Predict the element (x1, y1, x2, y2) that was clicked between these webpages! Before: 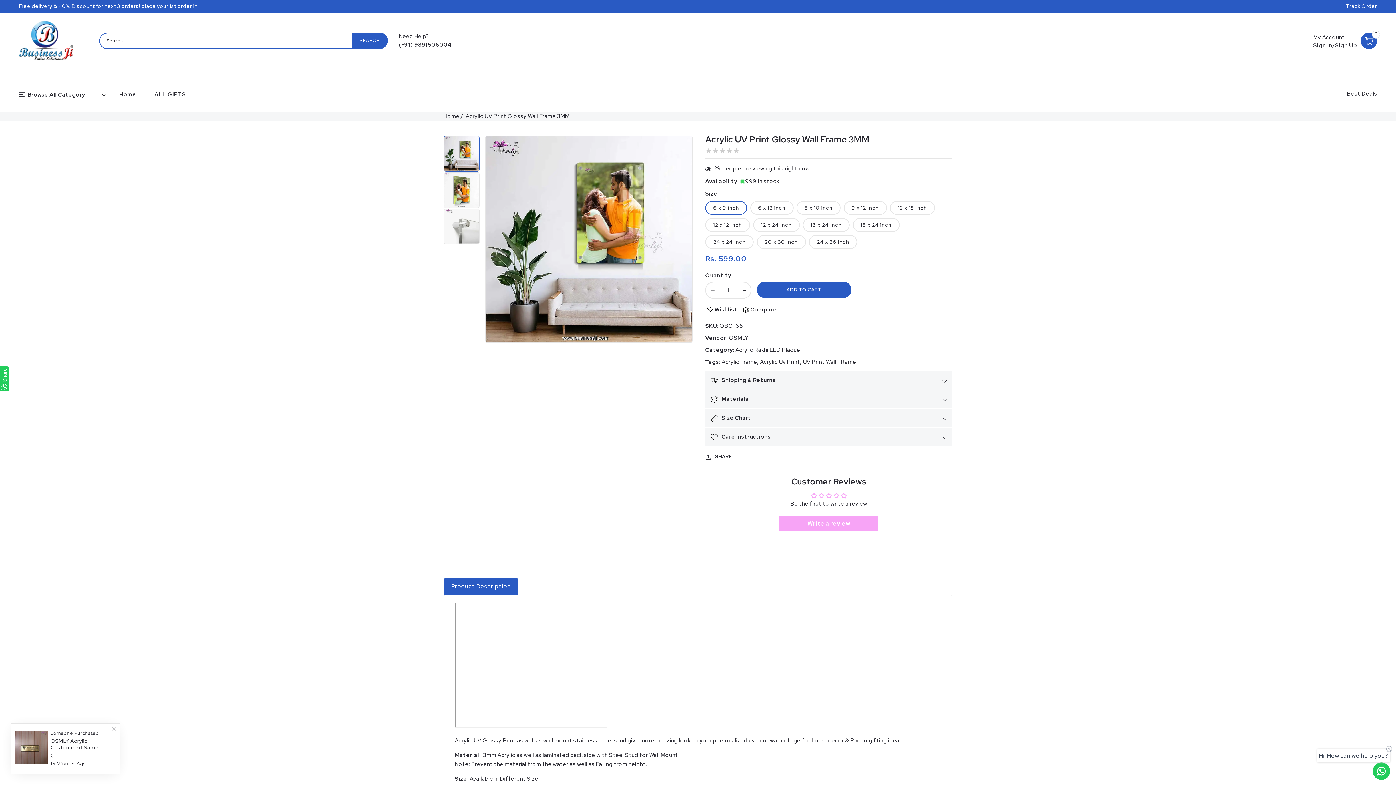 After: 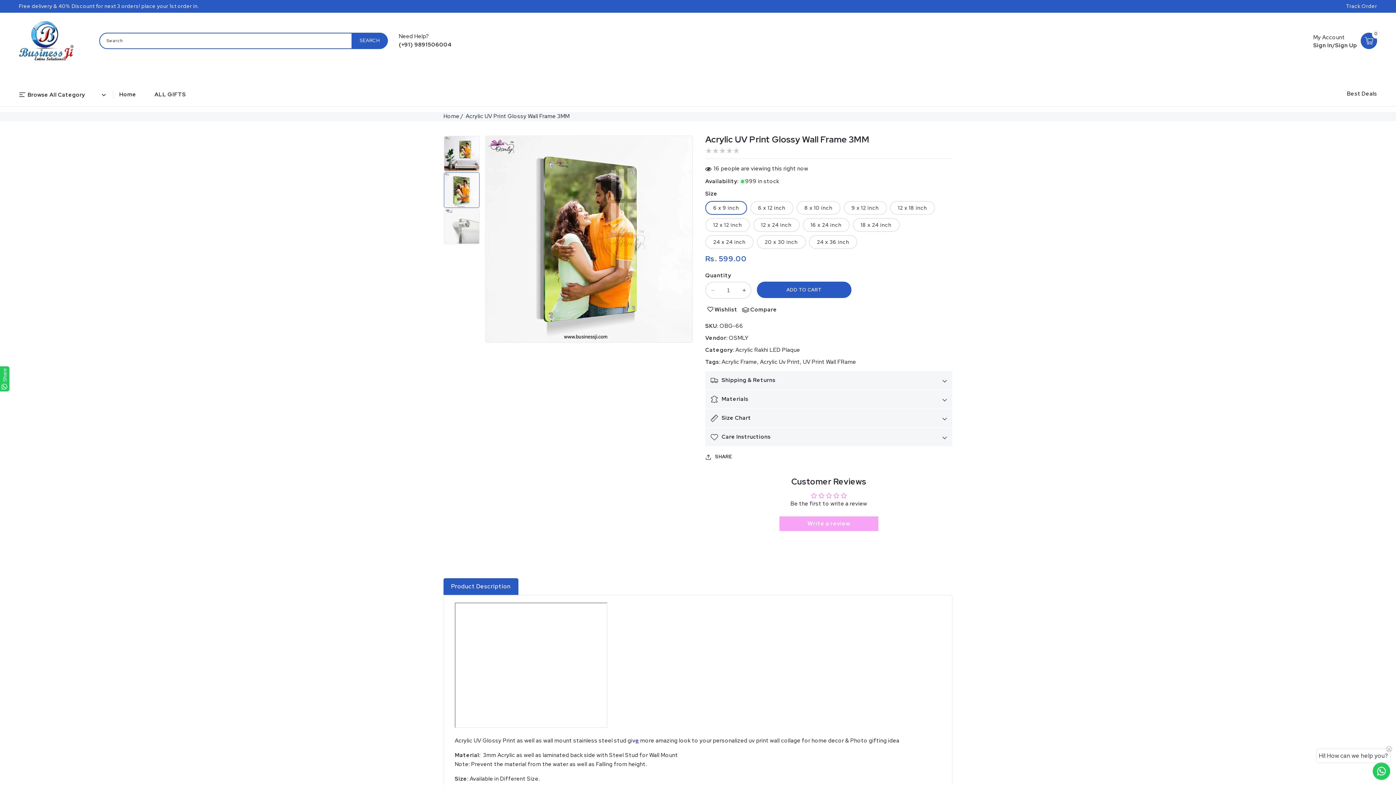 Action: bbox: (444, 172, 479, 208) label: Load image 5 in gallery view